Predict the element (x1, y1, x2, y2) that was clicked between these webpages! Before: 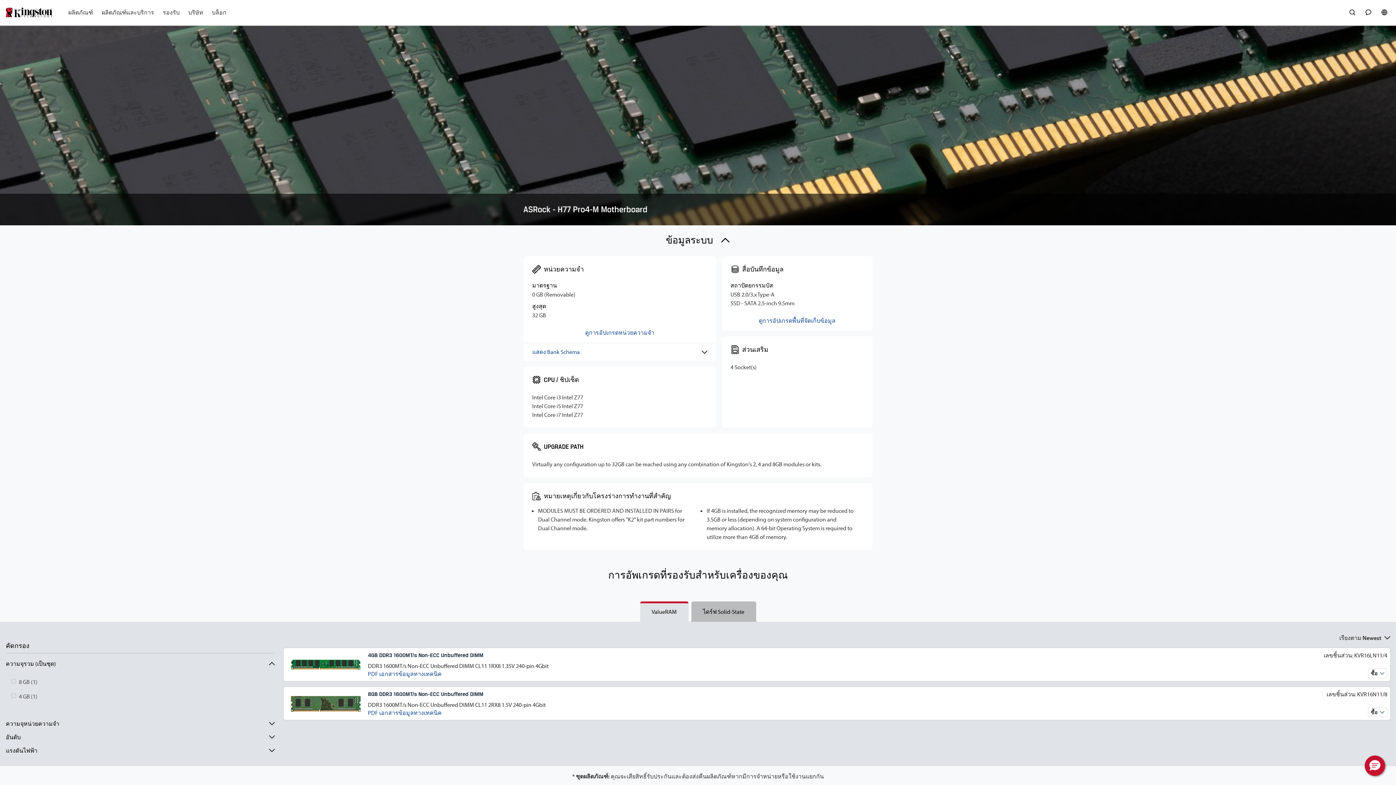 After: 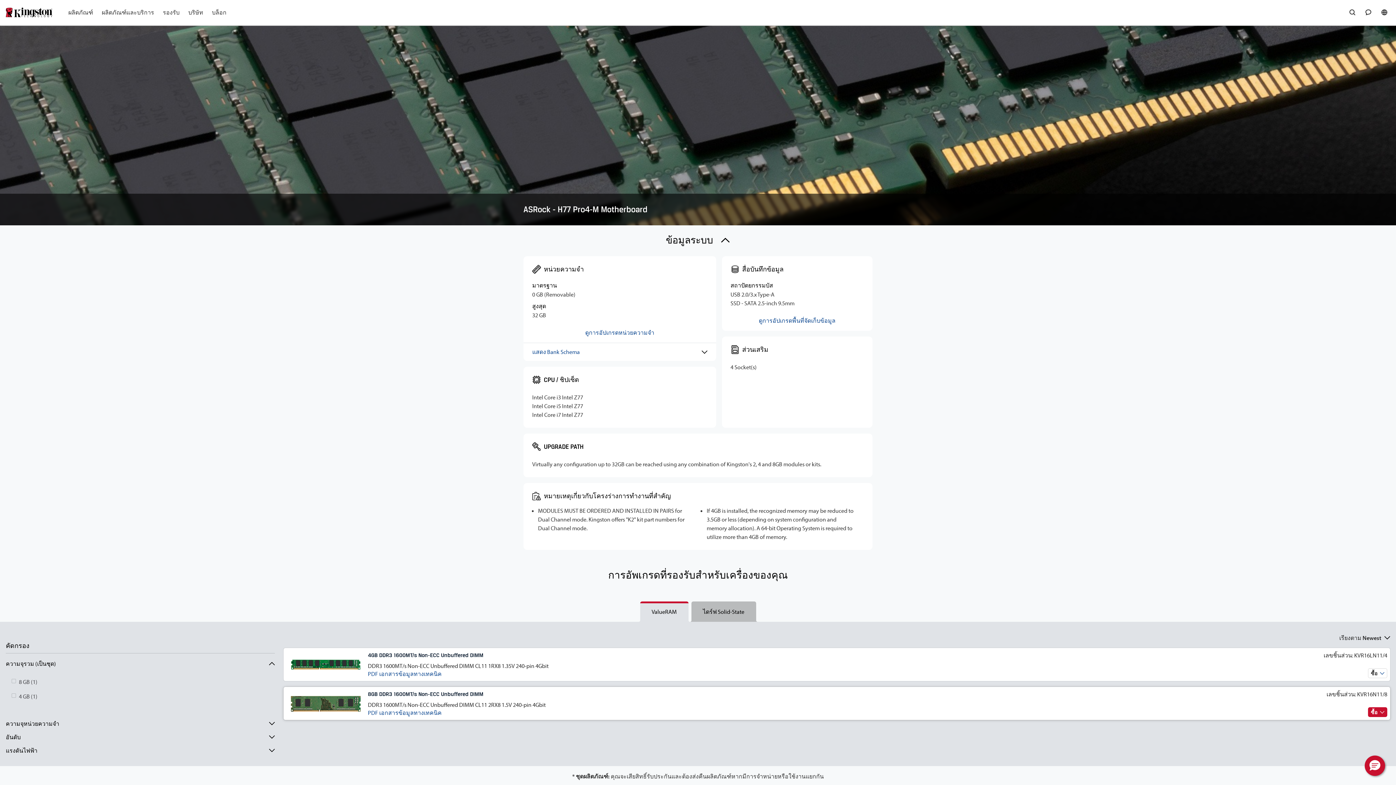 Action: bbox: (289, 690, 362, 717)